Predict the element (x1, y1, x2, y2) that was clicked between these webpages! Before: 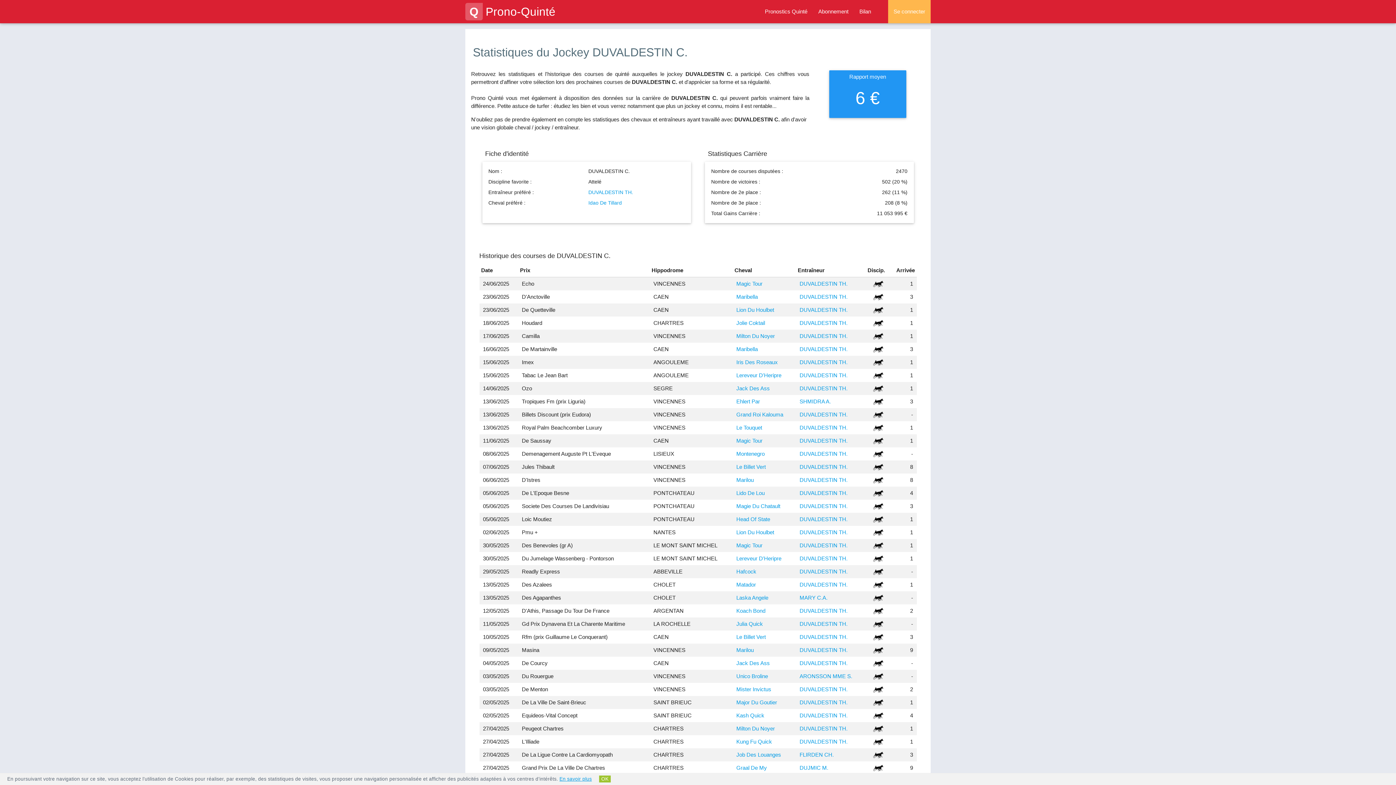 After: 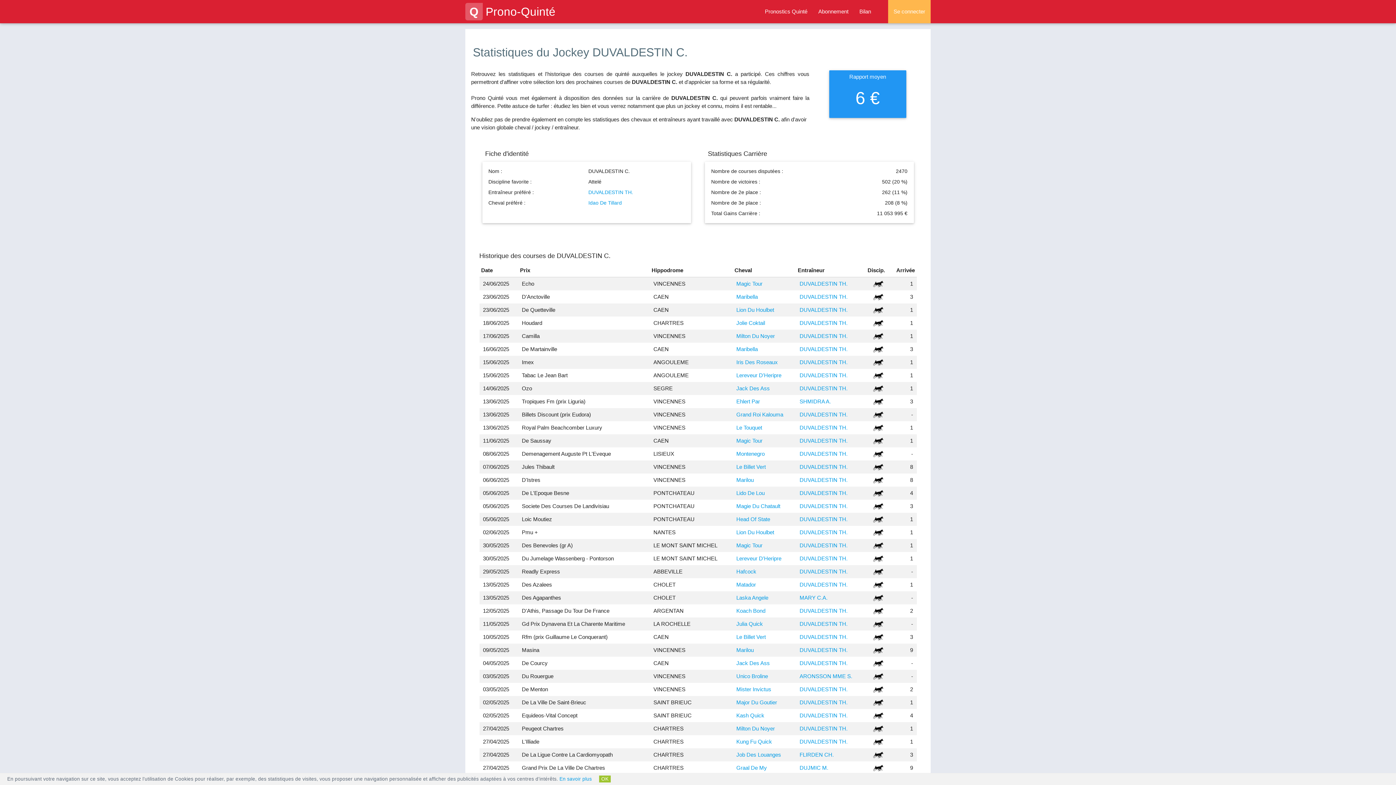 Action: label: En savoir plus bbox: (559, 776, 592, 782)